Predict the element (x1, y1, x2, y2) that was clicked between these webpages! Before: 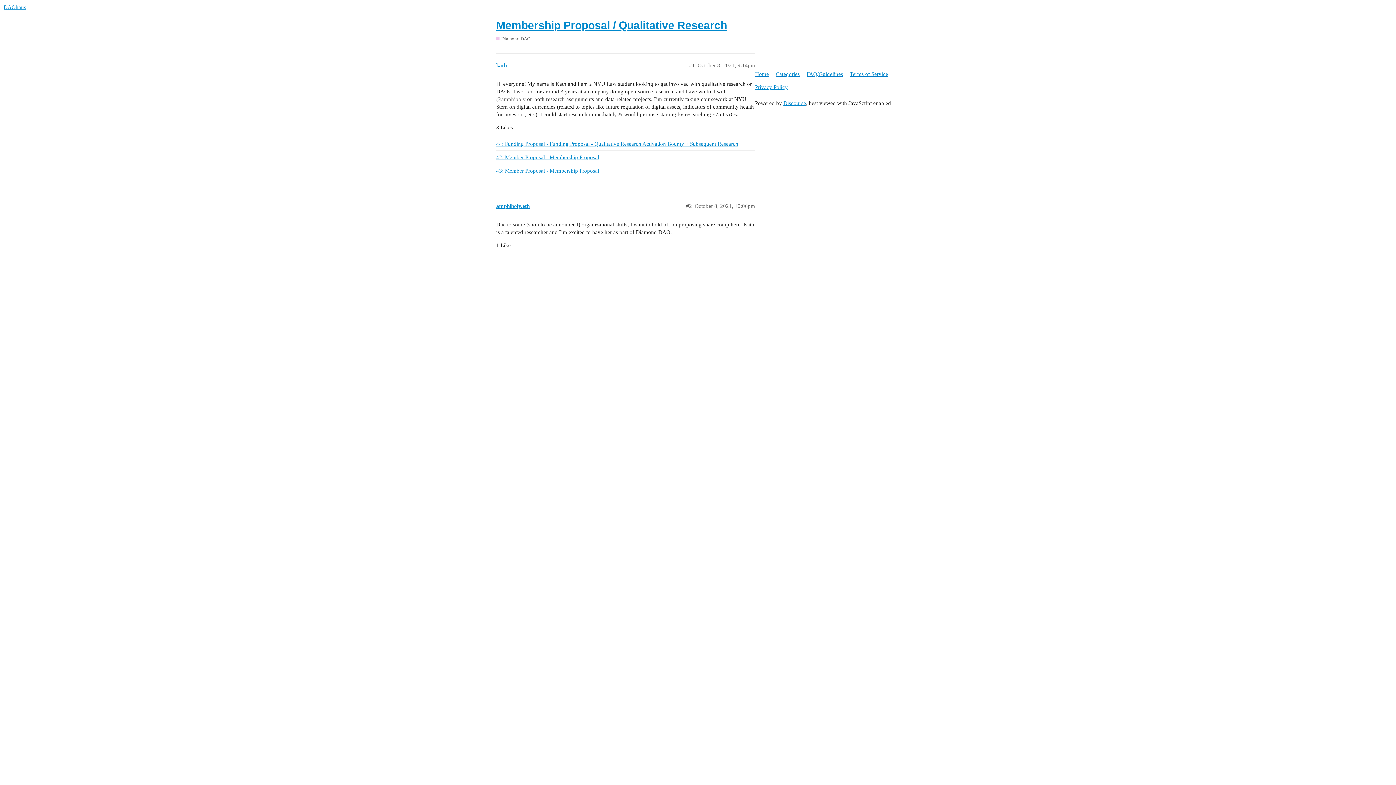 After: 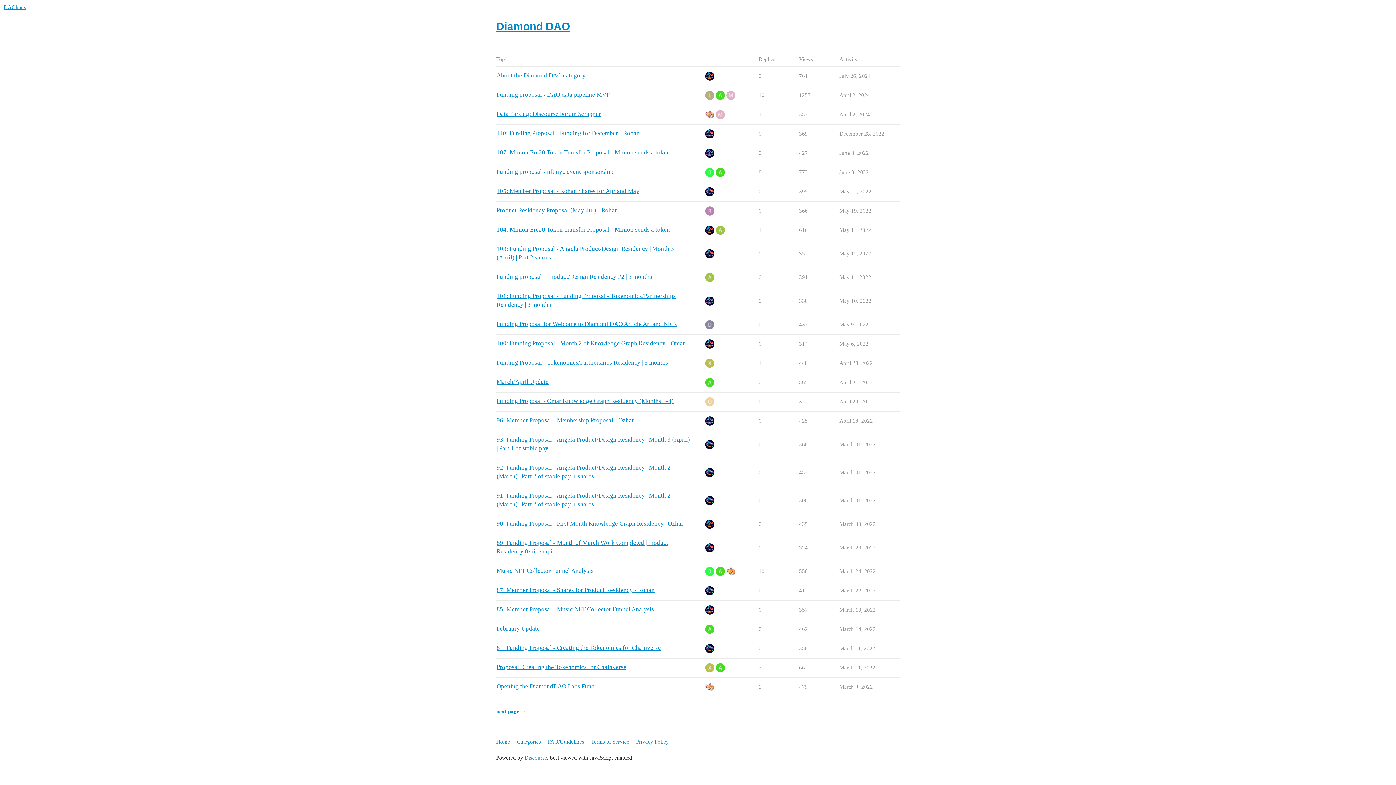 Action: bbox: (496, 35, 530, 42) label: Diamond DAO